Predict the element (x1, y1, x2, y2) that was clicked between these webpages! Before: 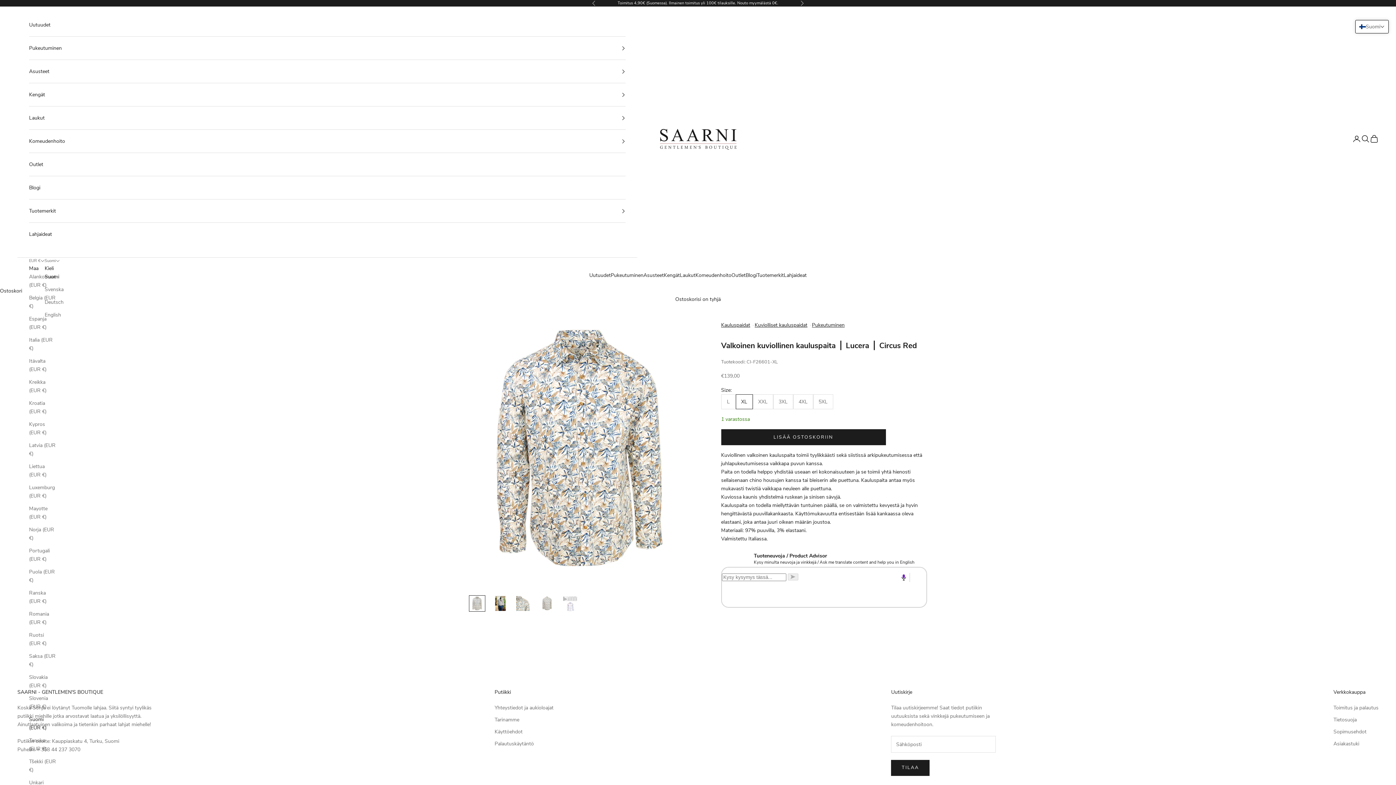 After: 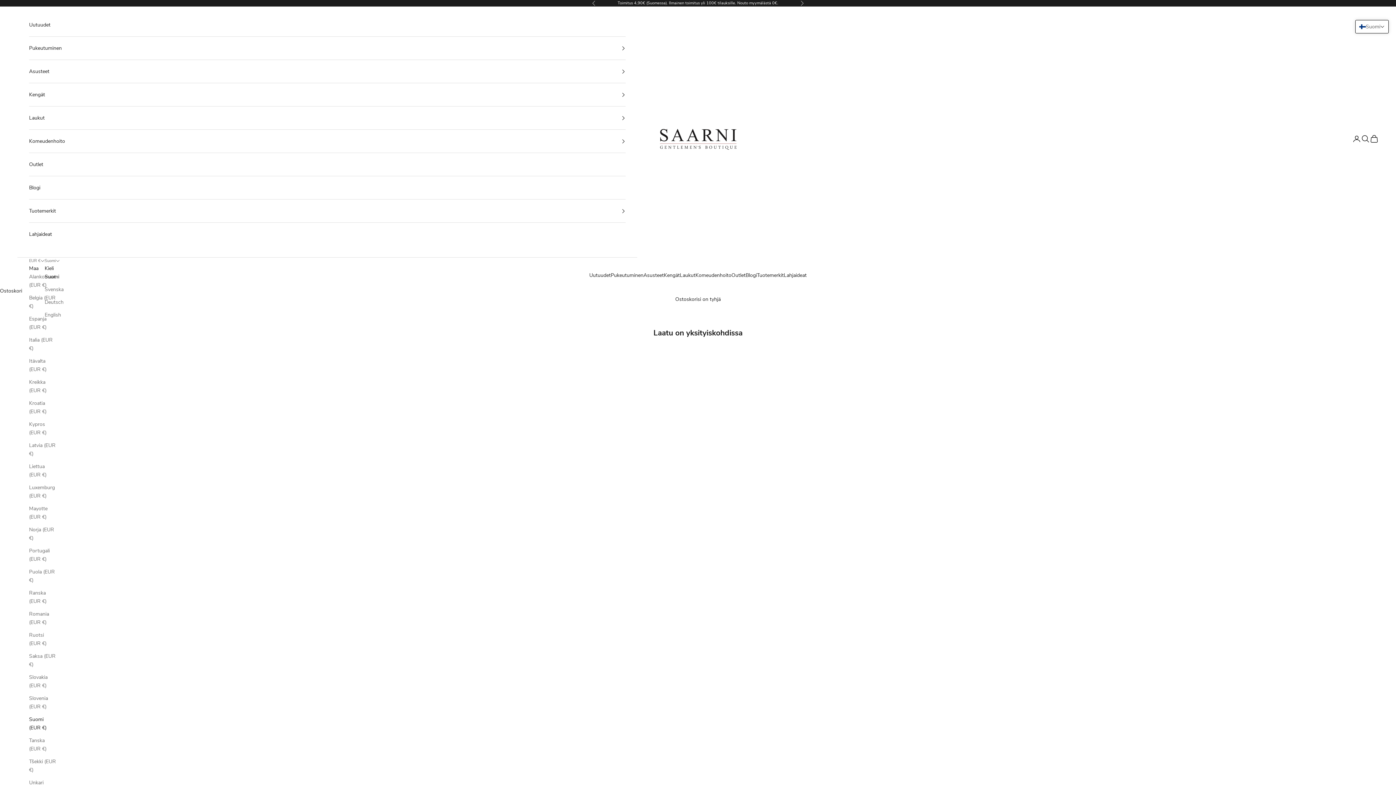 Action: label: Blogi bbox: (29, 176, 625, 199)